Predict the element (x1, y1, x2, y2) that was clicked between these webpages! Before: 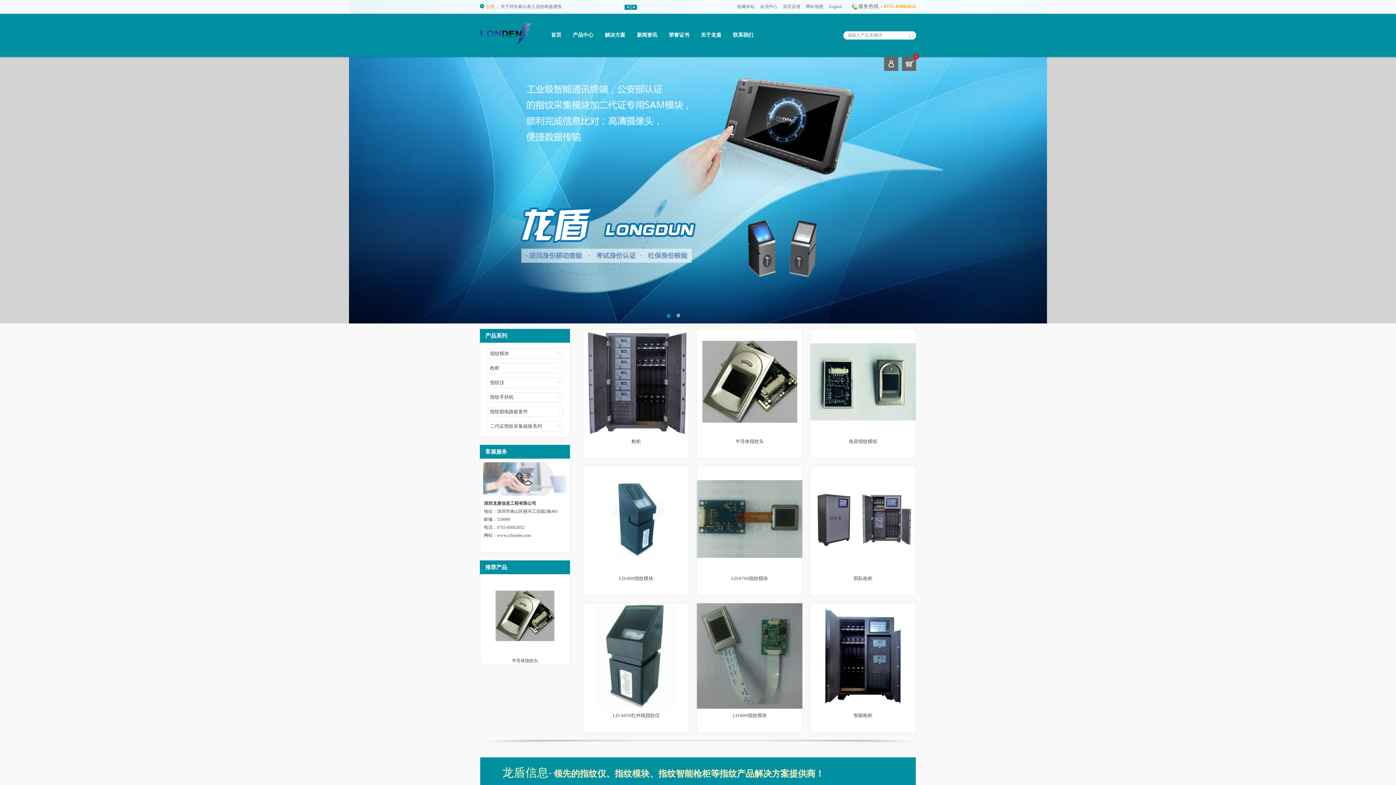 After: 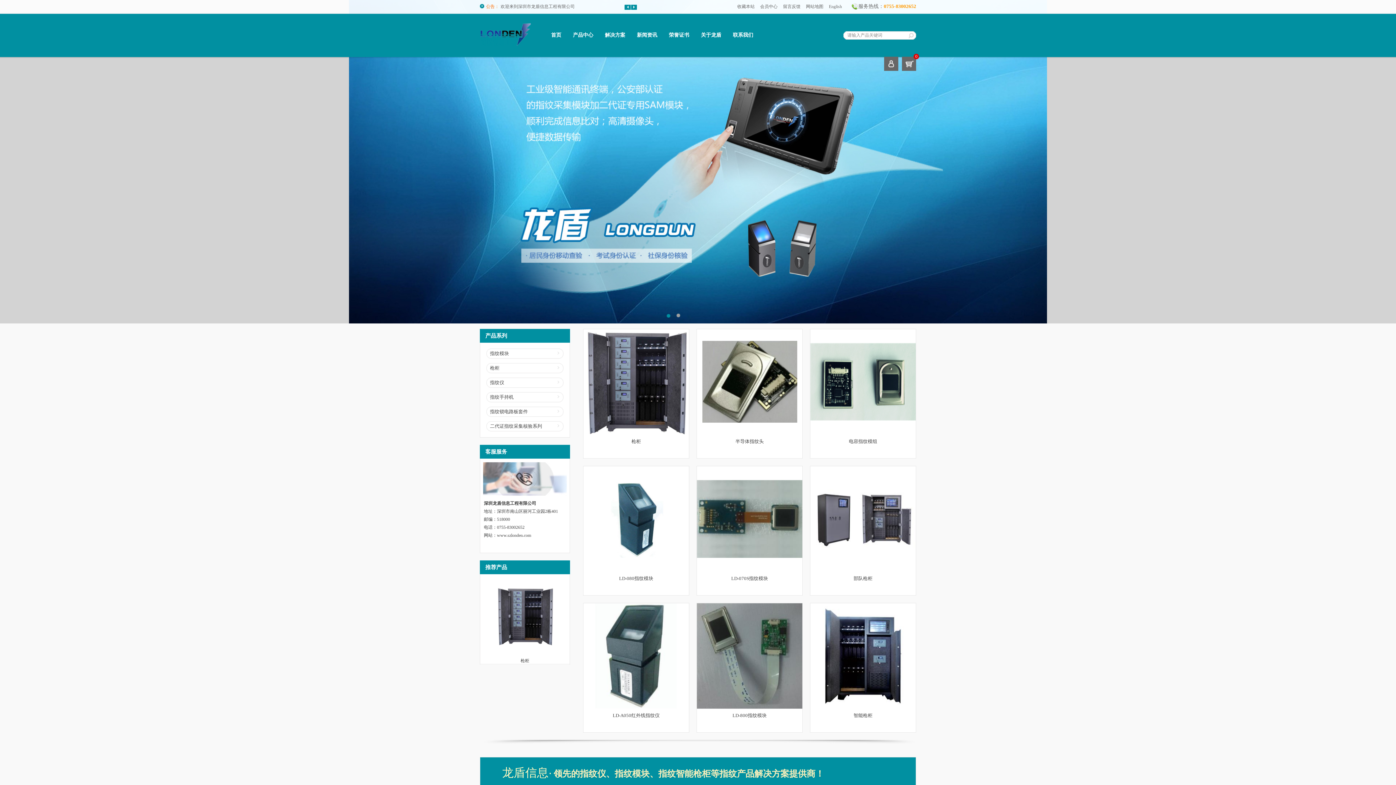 Action: bbox: (497, 533, 531, 538) label: www.szlonden.com